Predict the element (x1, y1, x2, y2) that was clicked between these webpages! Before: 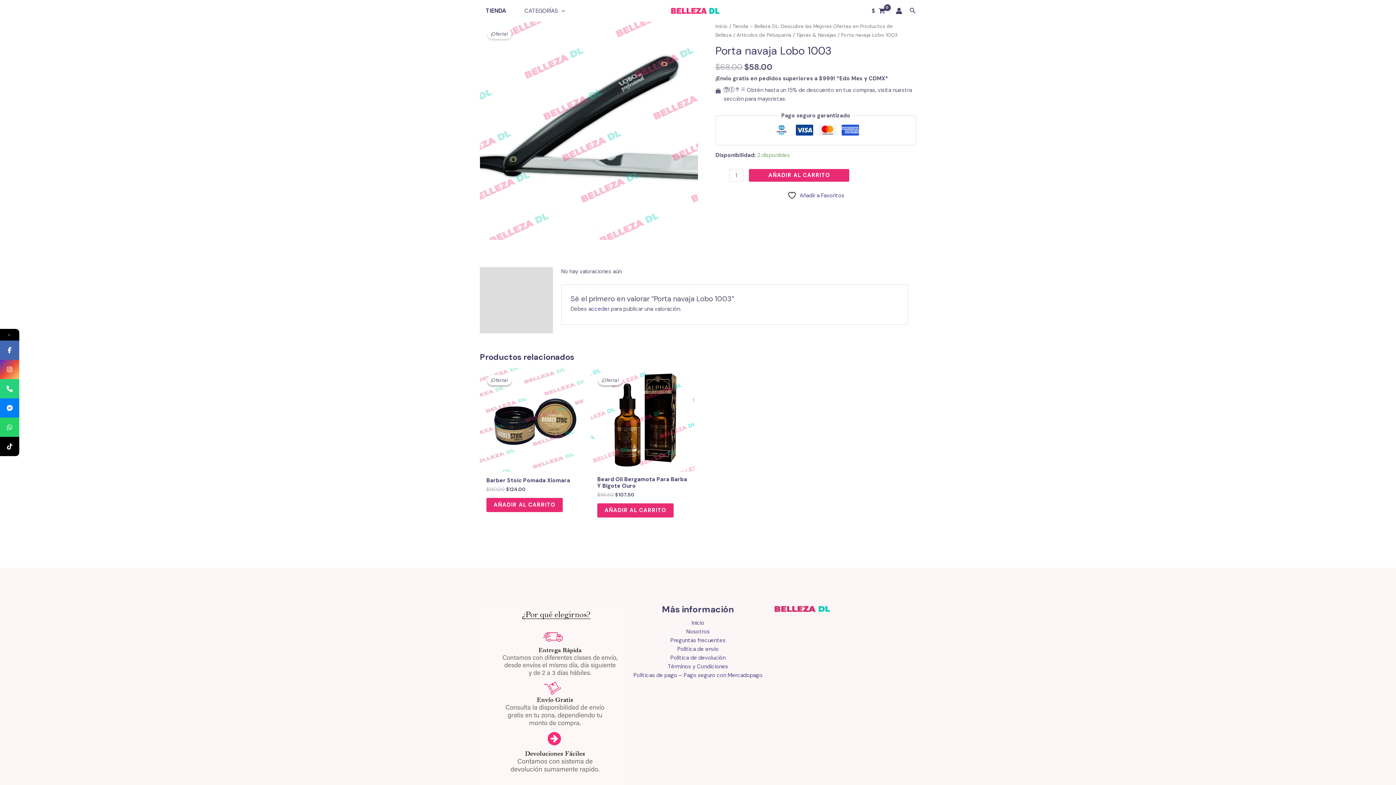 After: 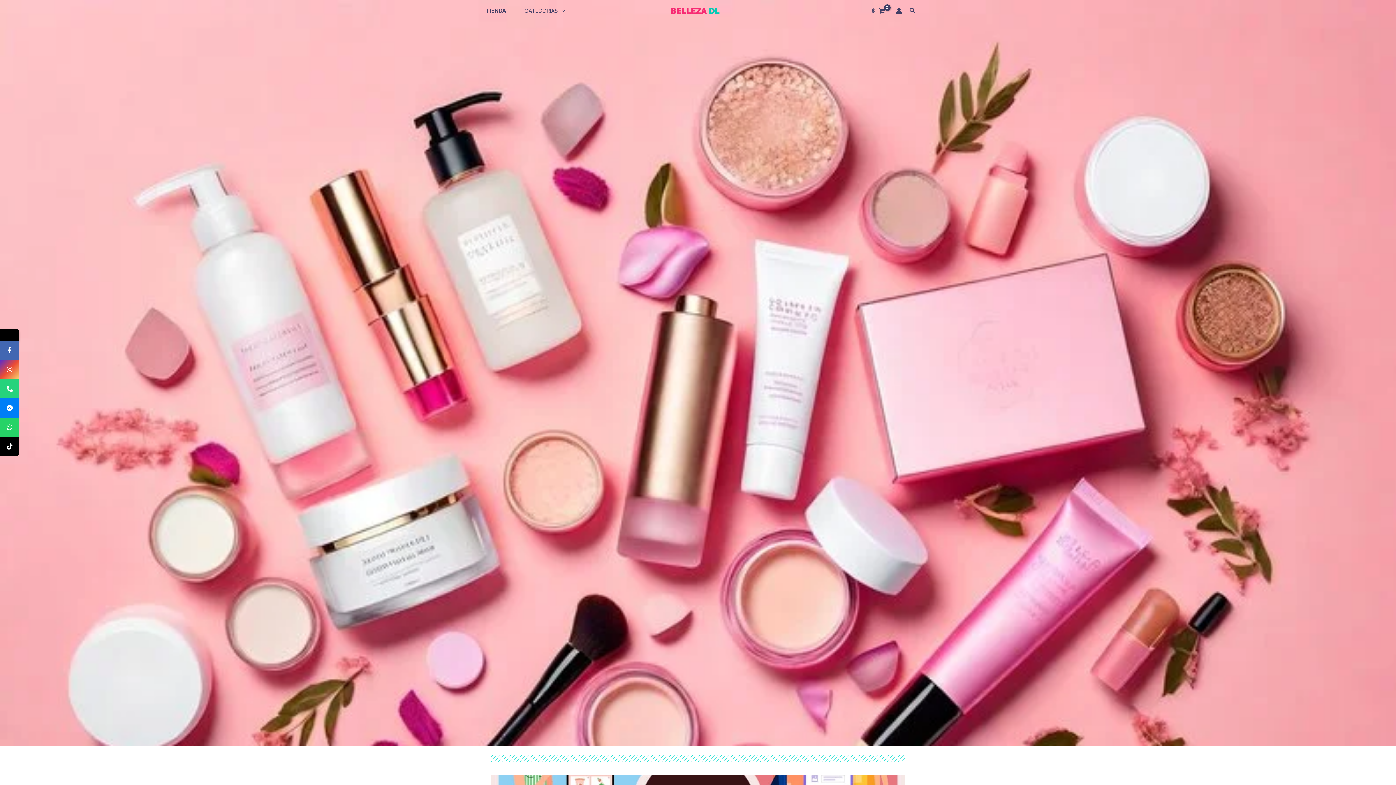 Action: bbox: (668, 6, 722, 14)